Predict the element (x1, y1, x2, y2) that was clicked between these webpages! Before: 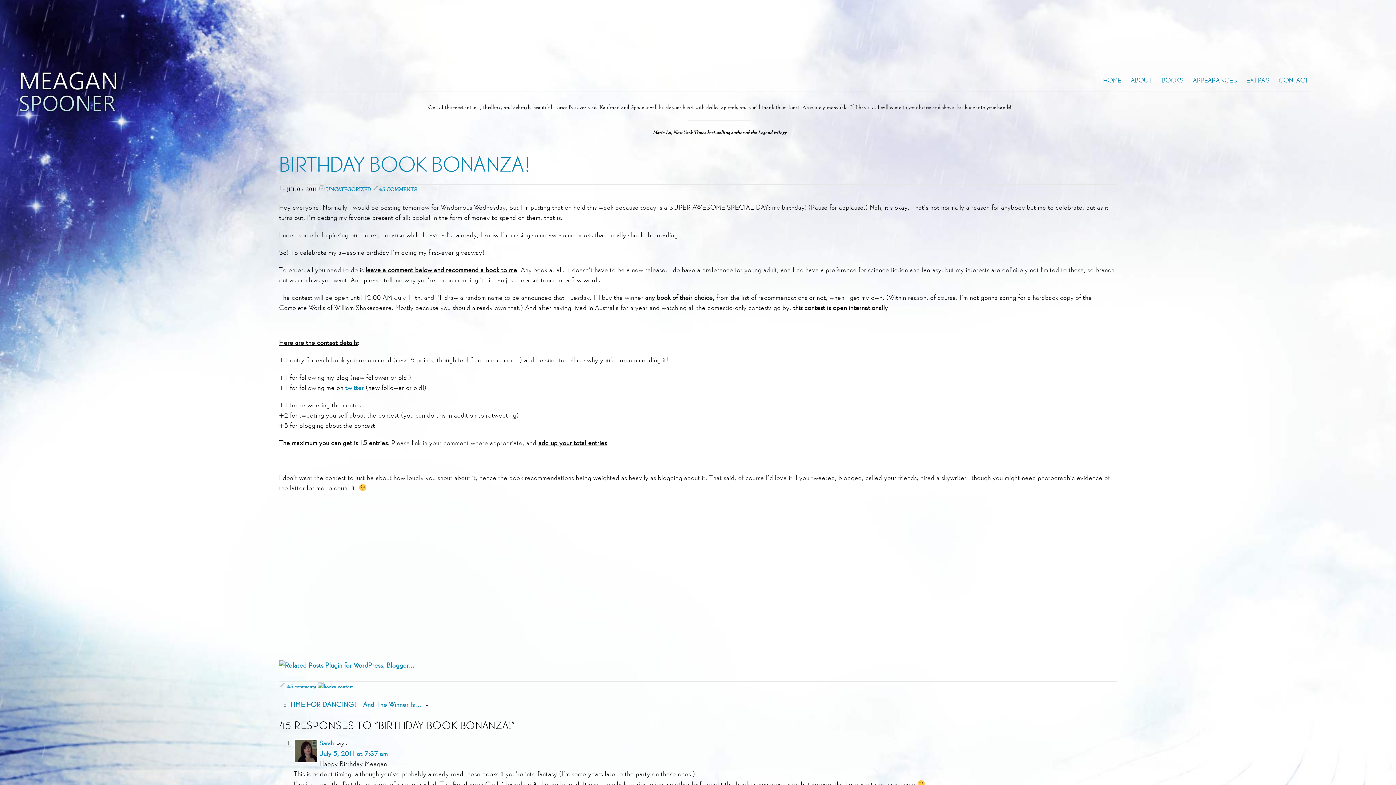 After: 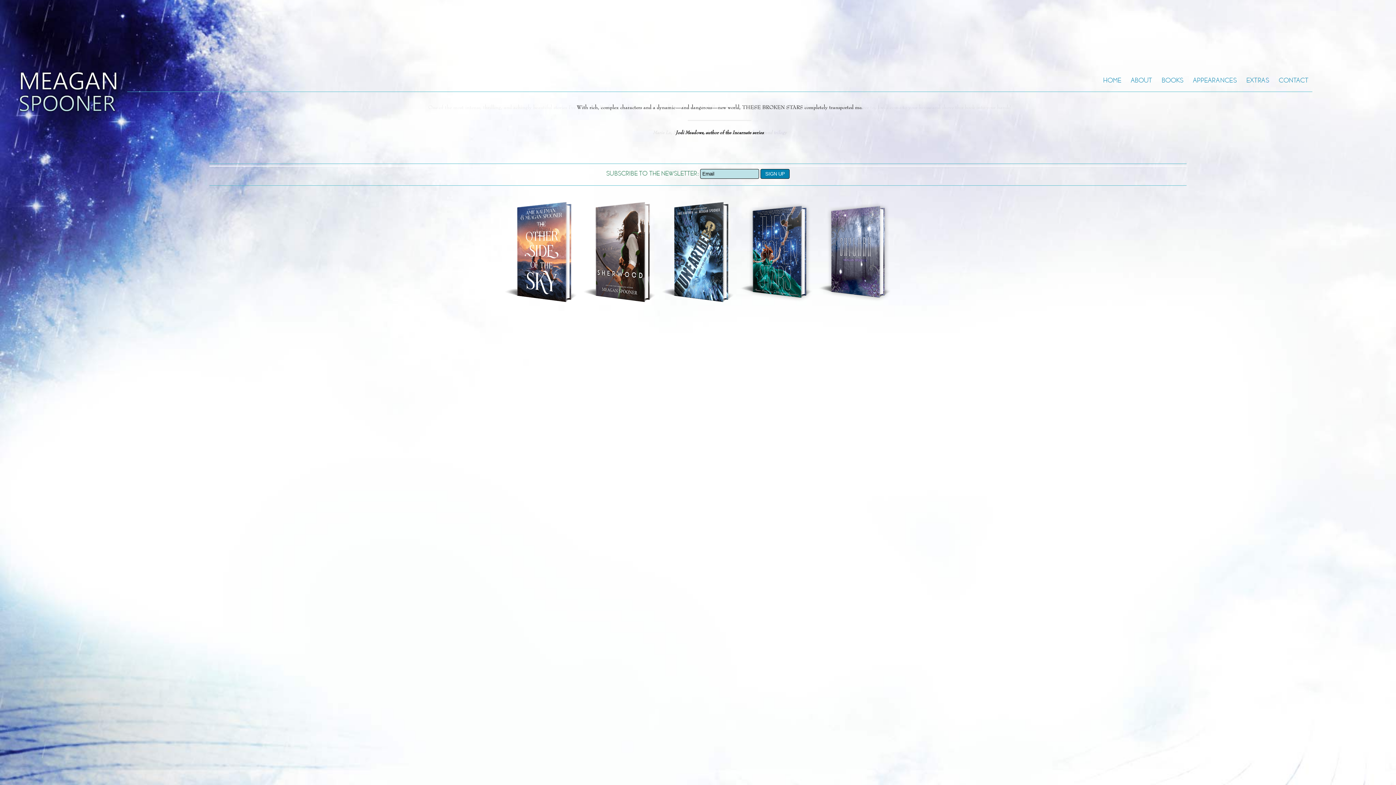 Action: label: Meagan Spooner bbox: (0, 70, 100, 113)